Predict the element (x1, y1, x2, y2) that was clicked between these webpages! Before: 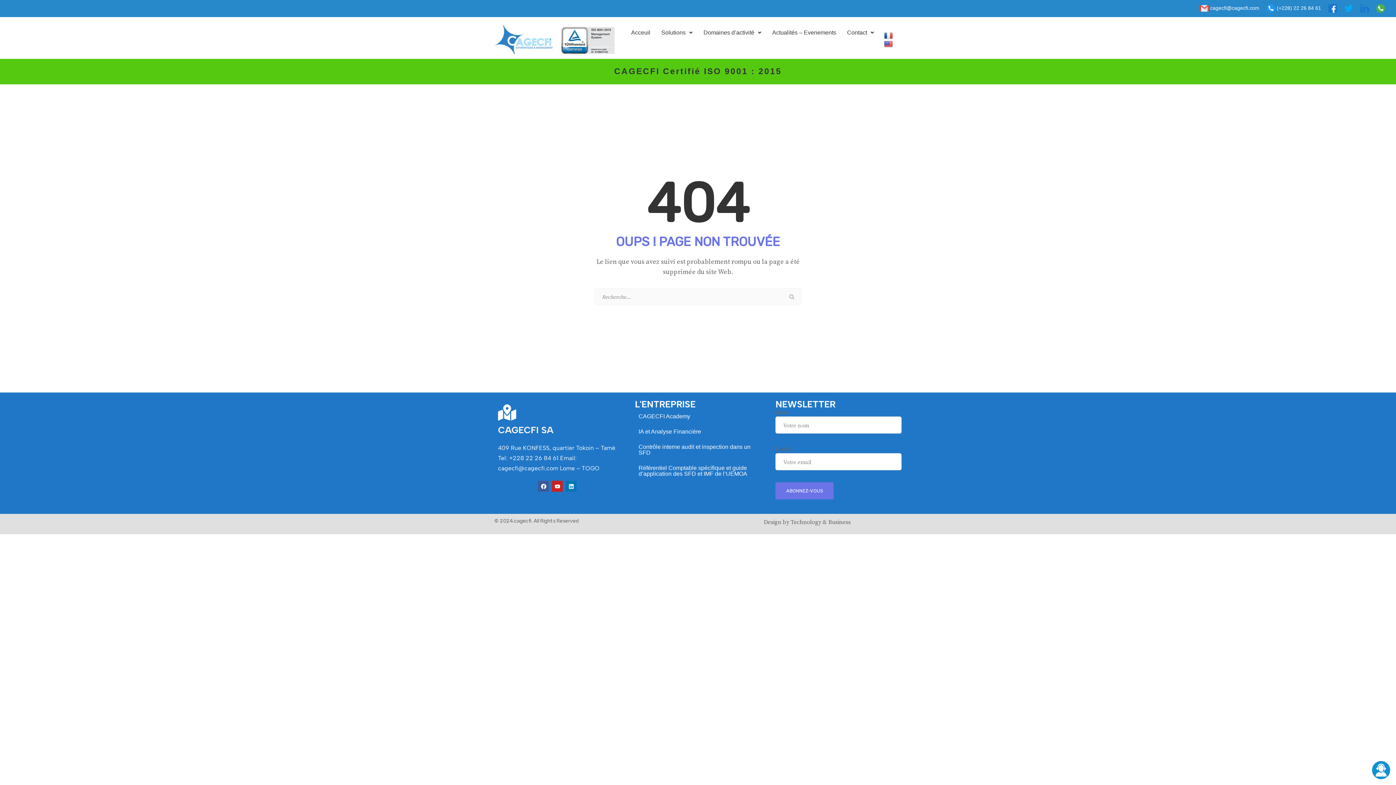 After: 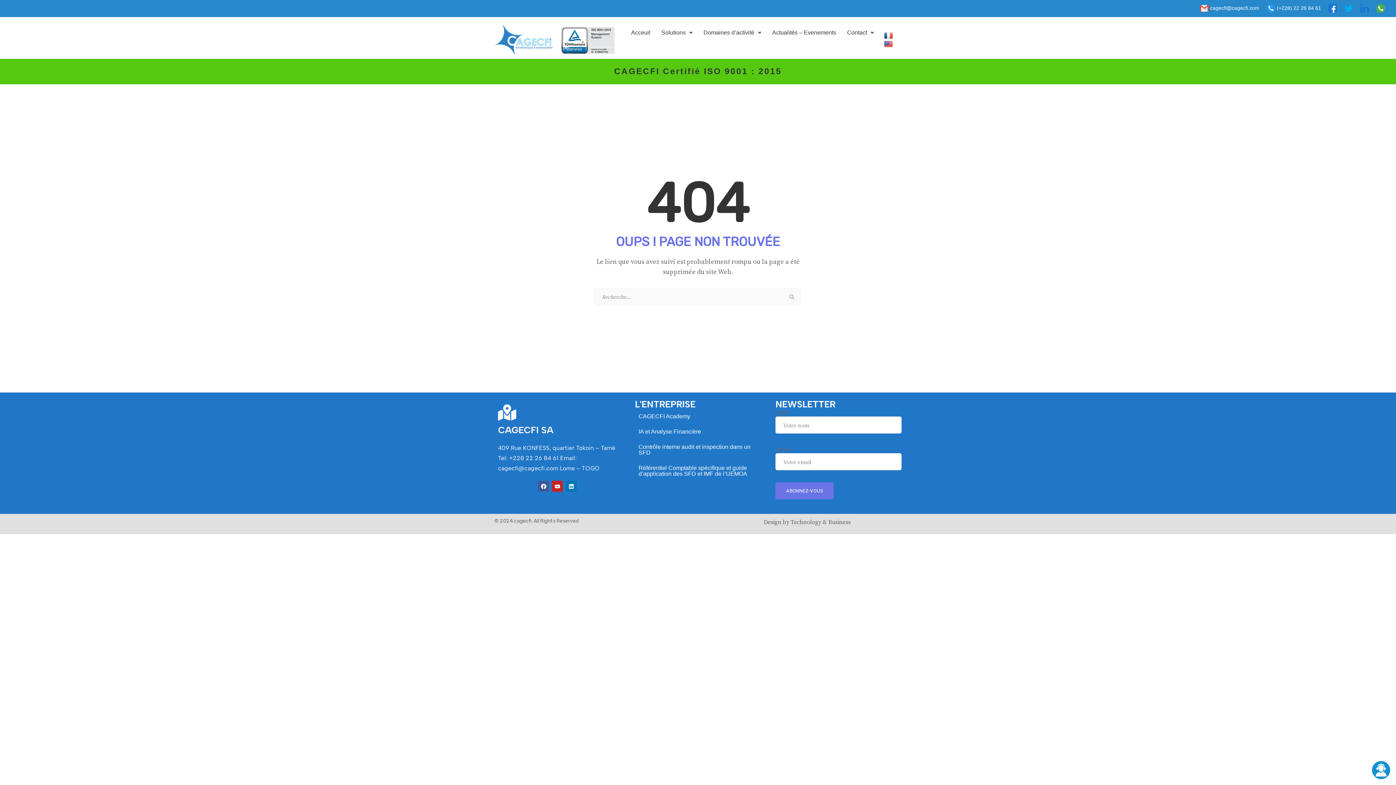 Action: bbox: (1200, -4, 1259, 12) label: 
 cagecfi@cagecfi.com
